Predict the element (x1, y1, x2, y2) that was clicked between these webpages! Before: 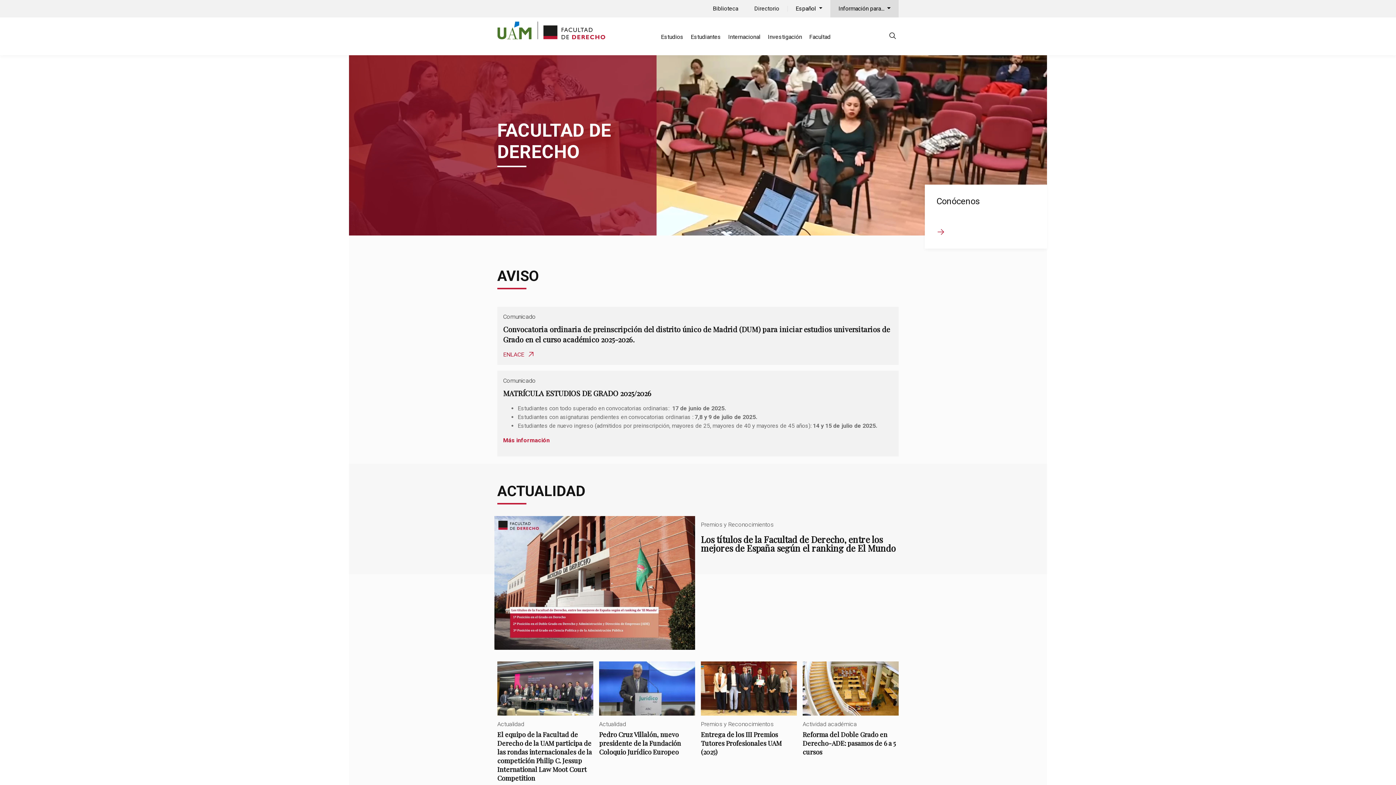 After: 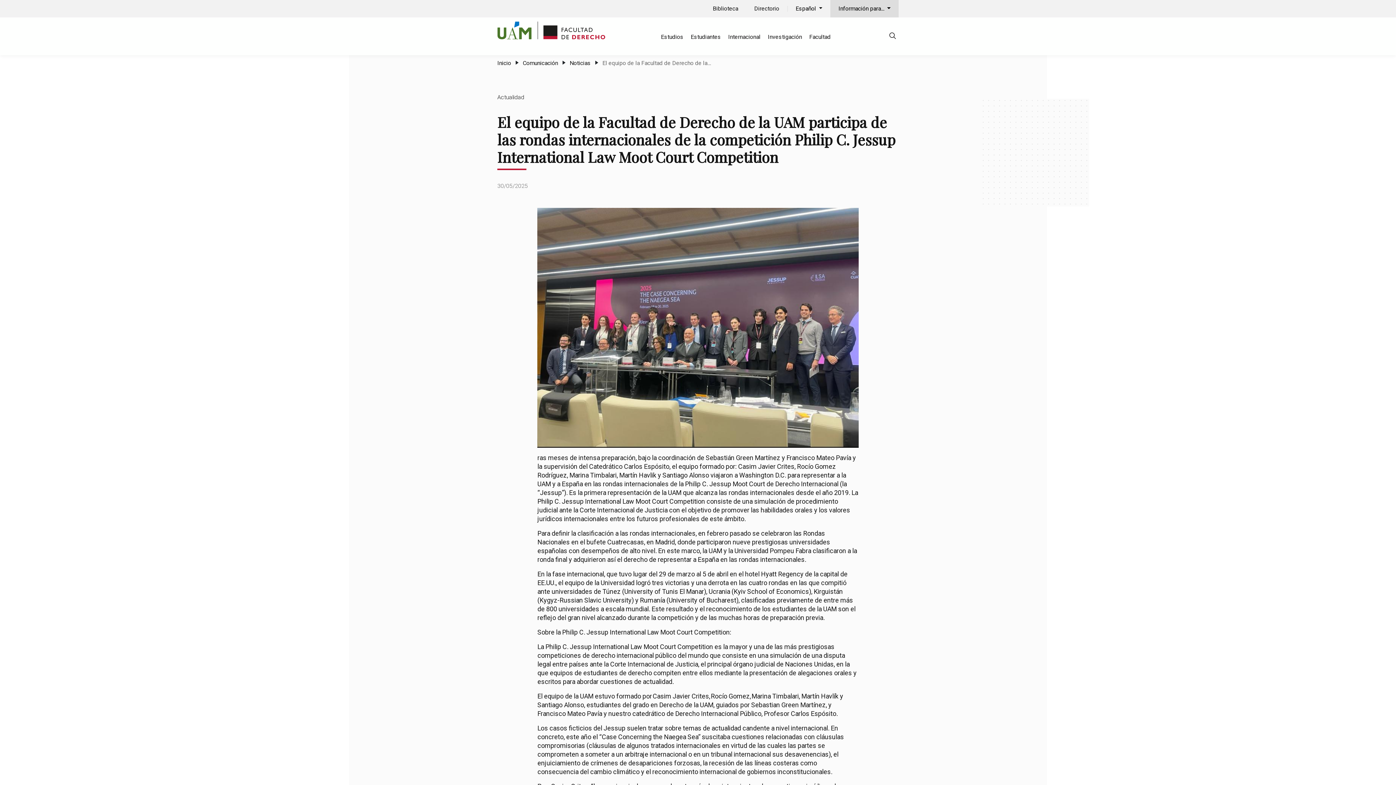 Action: label: El equipo de la Facultad de Derecho de la UAM participa de las rondas internacionales de la competición Philip C. Jessup International Law Moot Court Competition bbox: (497, 661, 593, 794)